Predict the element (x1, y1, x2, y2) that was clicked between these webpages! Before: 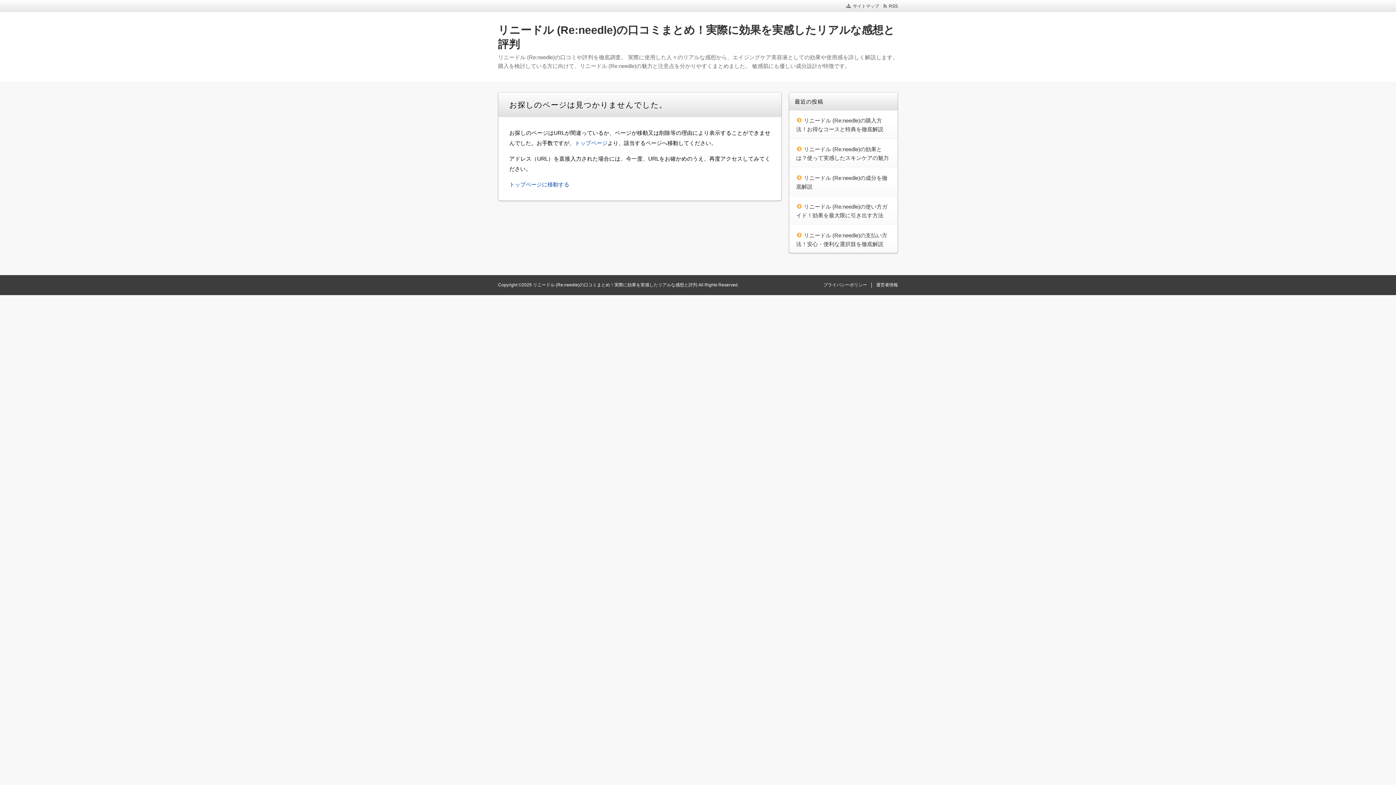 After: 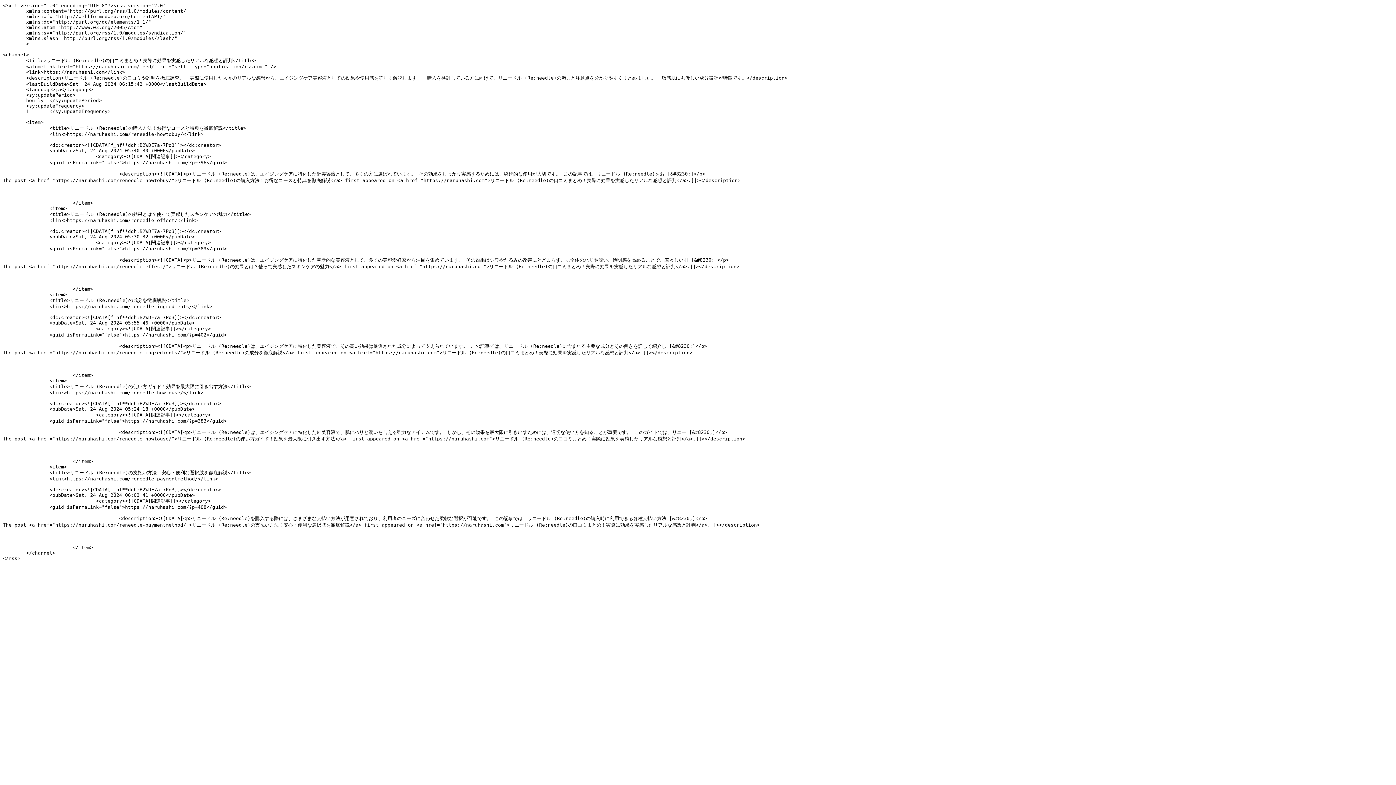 Action: label: RSS bbox: (883, 3, 898, 8)